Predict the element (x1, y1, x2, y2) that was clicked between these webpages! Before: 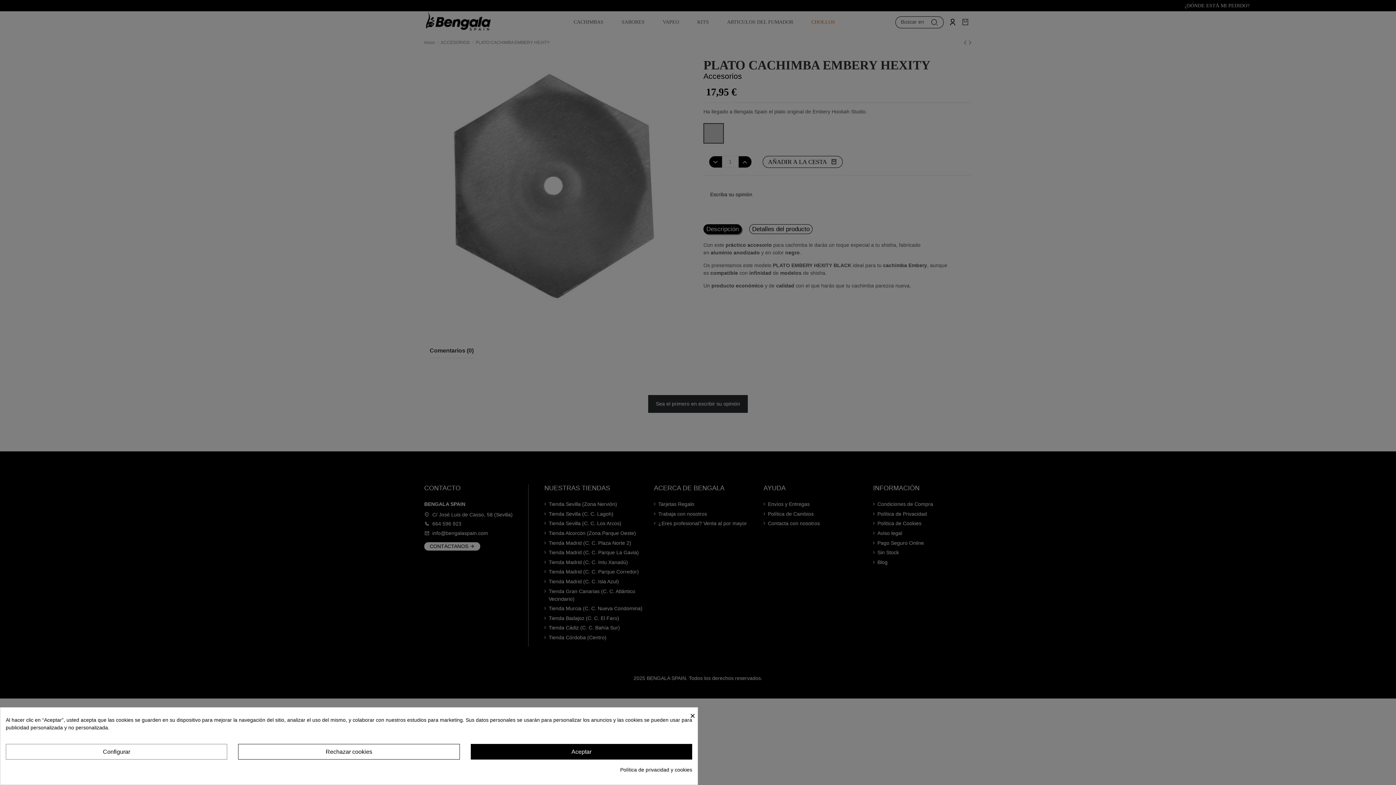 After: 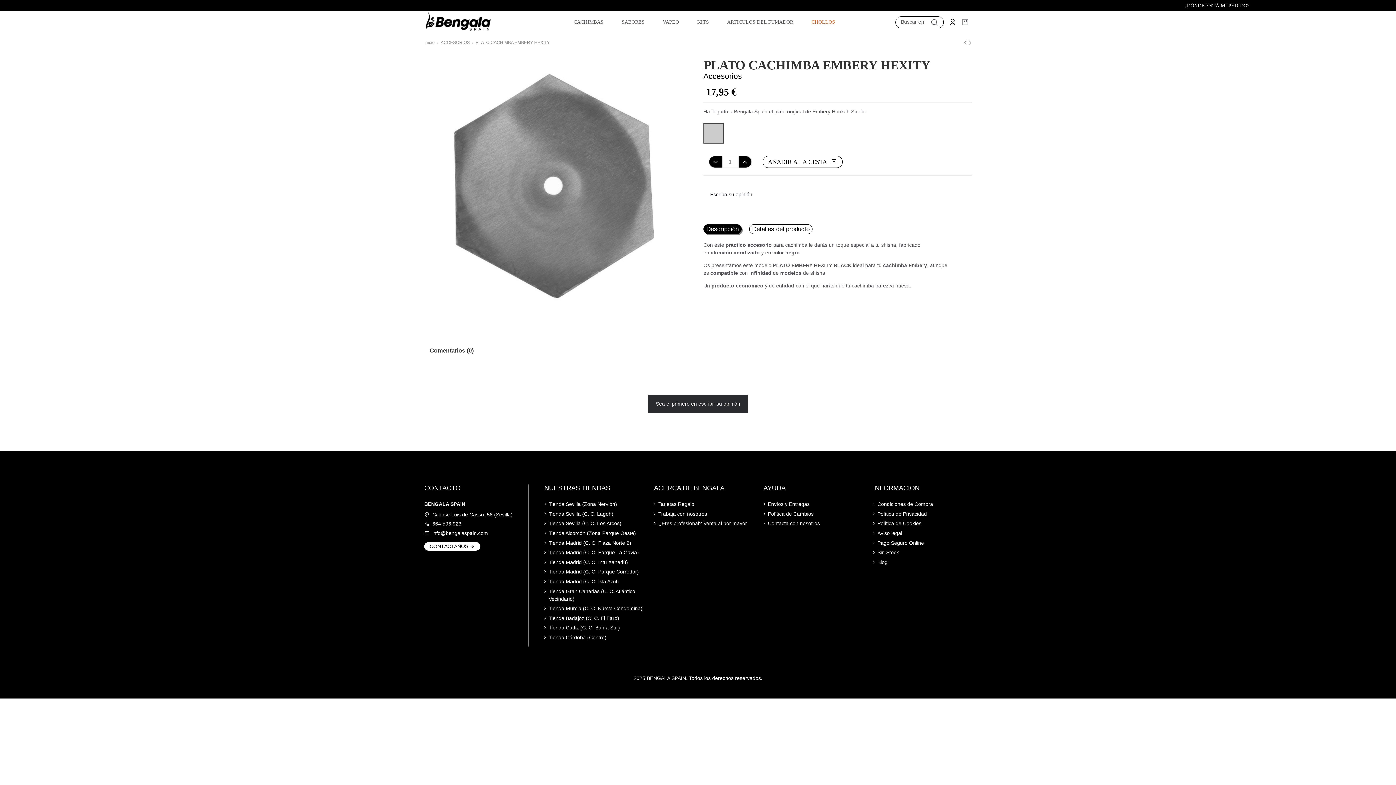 Action: bbox: (470, 744, 692, 760) label: Aceptar